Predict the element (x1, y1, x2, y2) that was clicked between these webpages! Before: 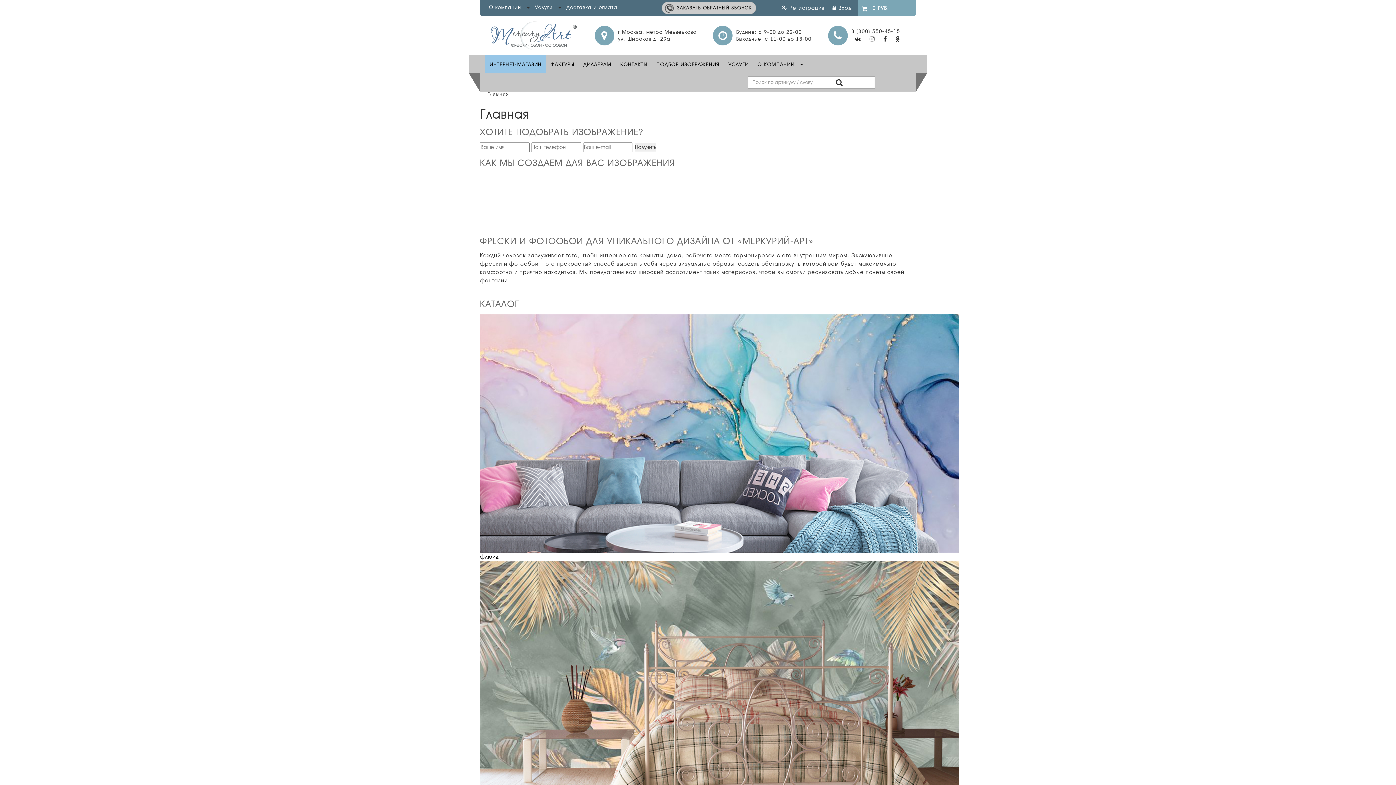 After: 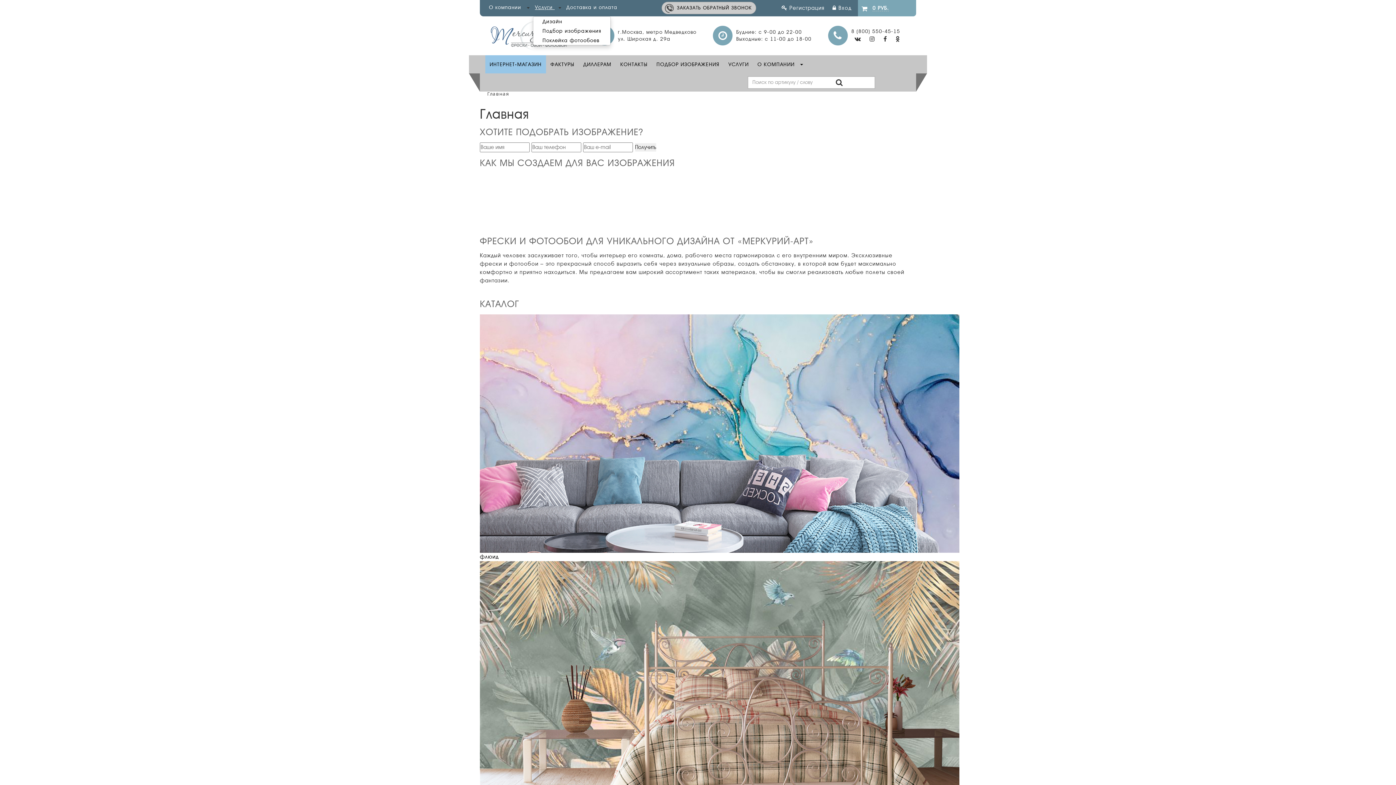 Action: label: Услуги  bbox: (535, 4, 561, 10)